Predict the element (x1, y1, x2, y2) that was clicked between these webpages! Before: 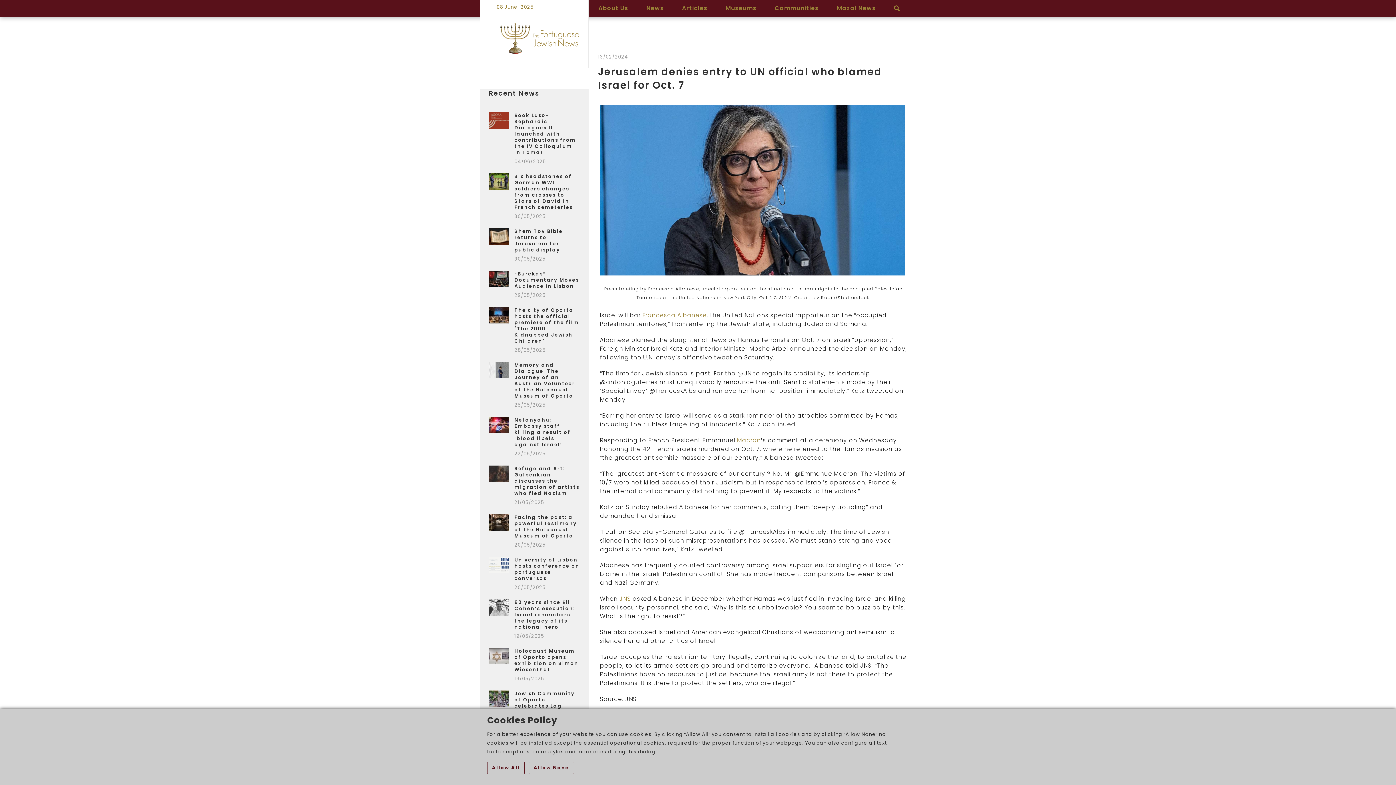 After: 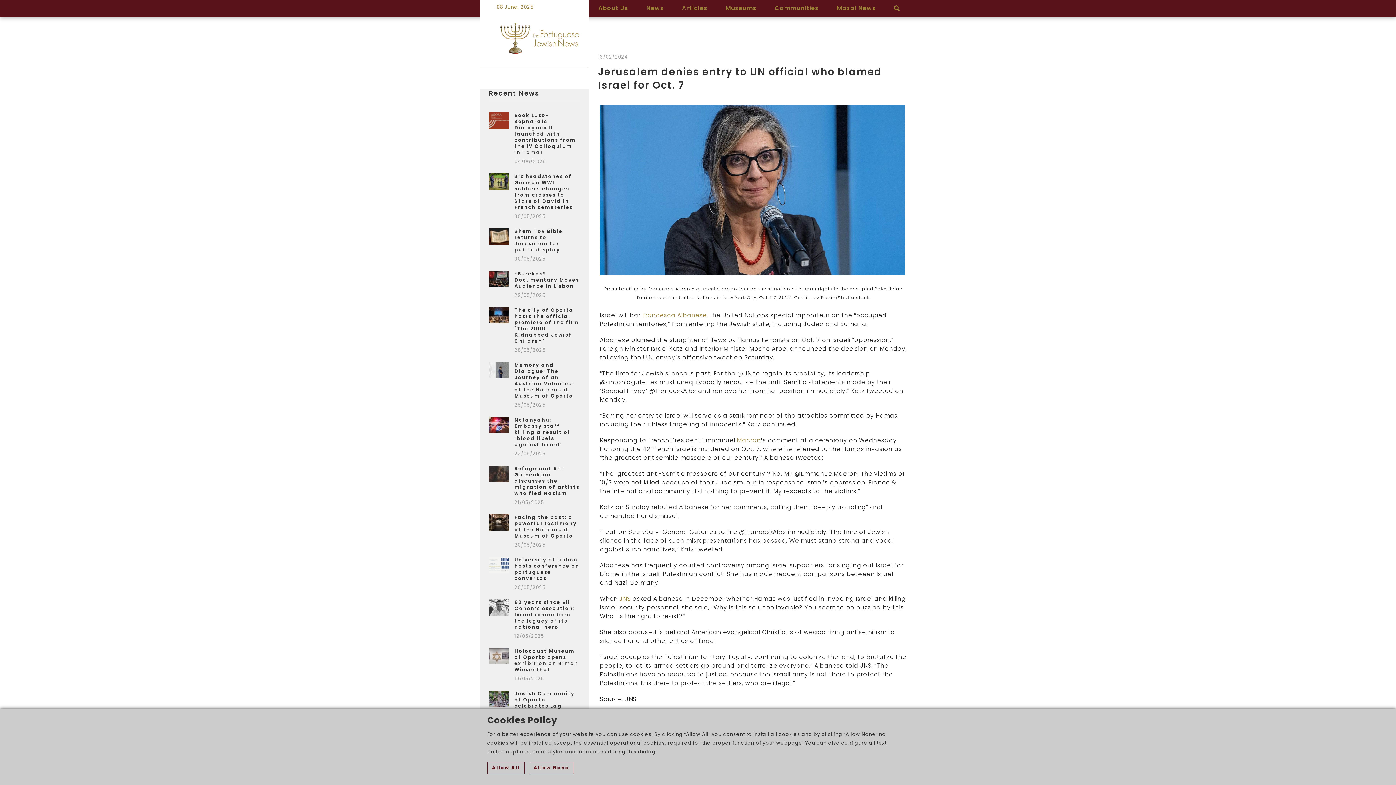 Action: bbox: (489, 173, 514, 221)